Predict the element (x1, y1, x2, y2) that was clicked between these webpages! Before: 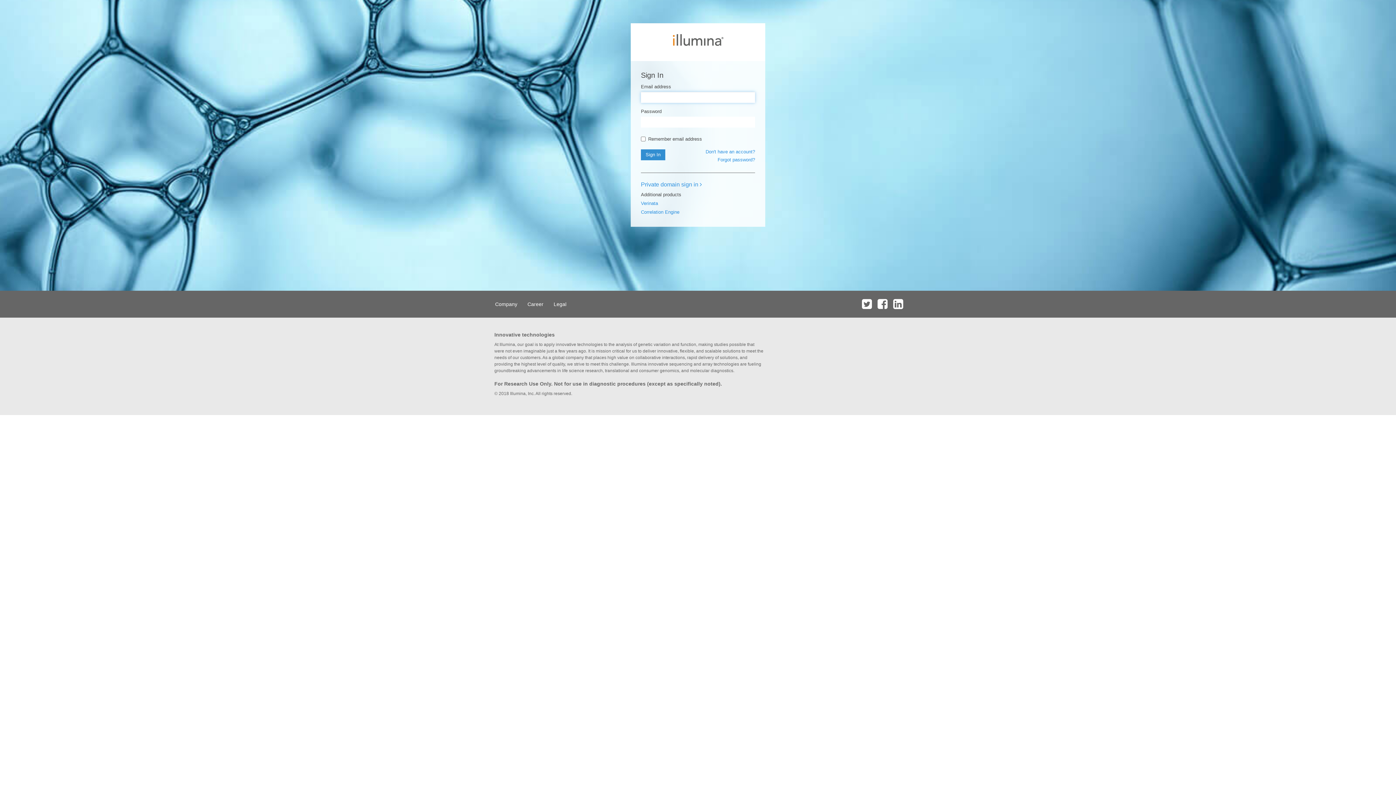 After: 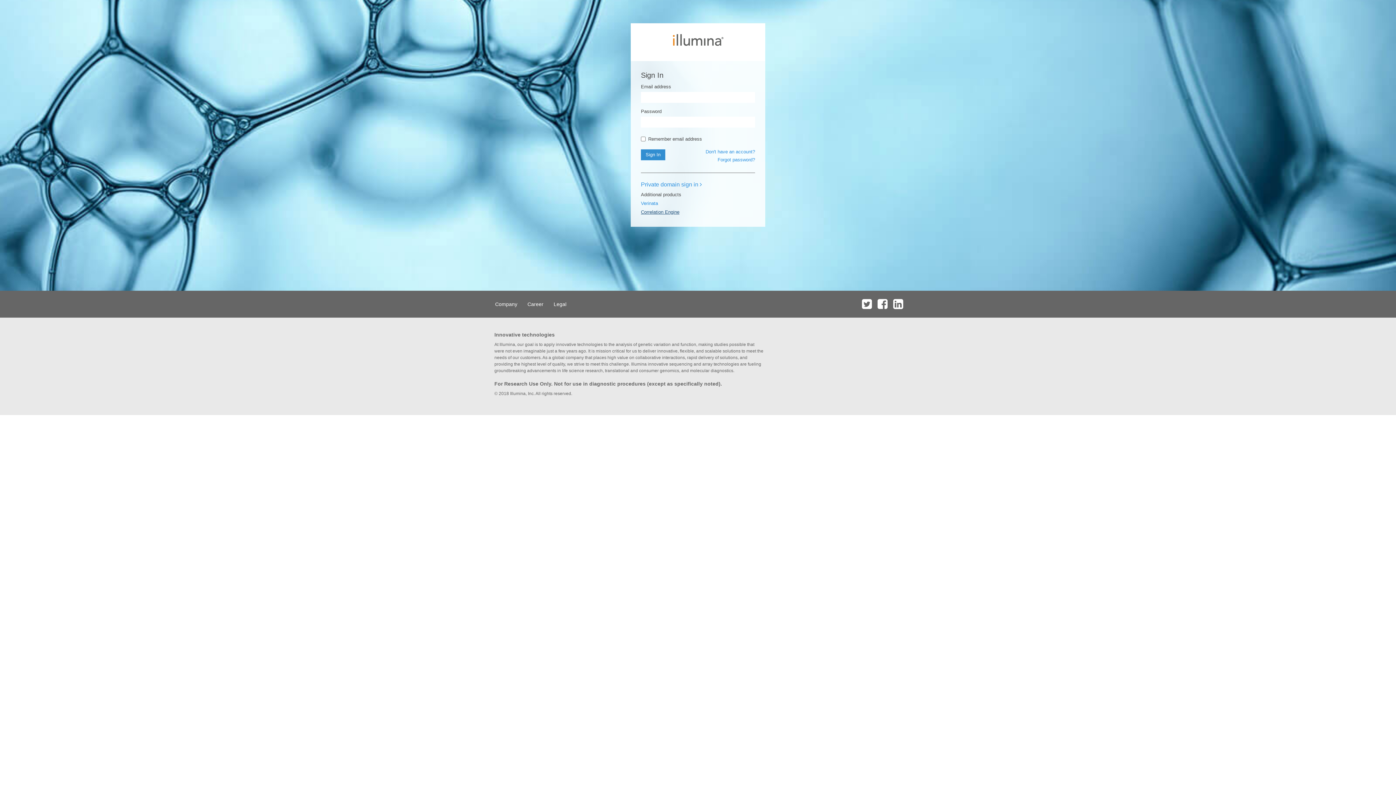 Action: label: Correlation Engine bbox: (641, 209, 679, 214)